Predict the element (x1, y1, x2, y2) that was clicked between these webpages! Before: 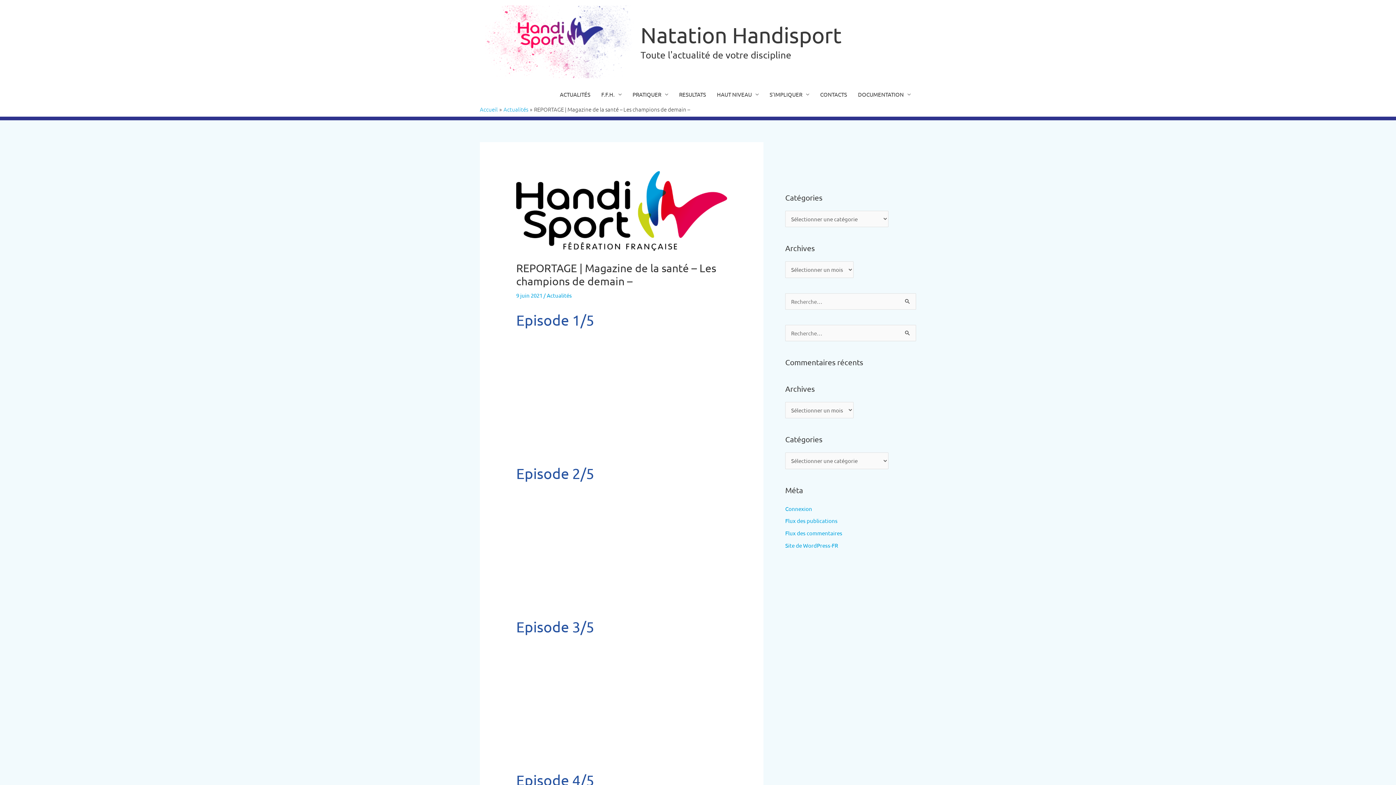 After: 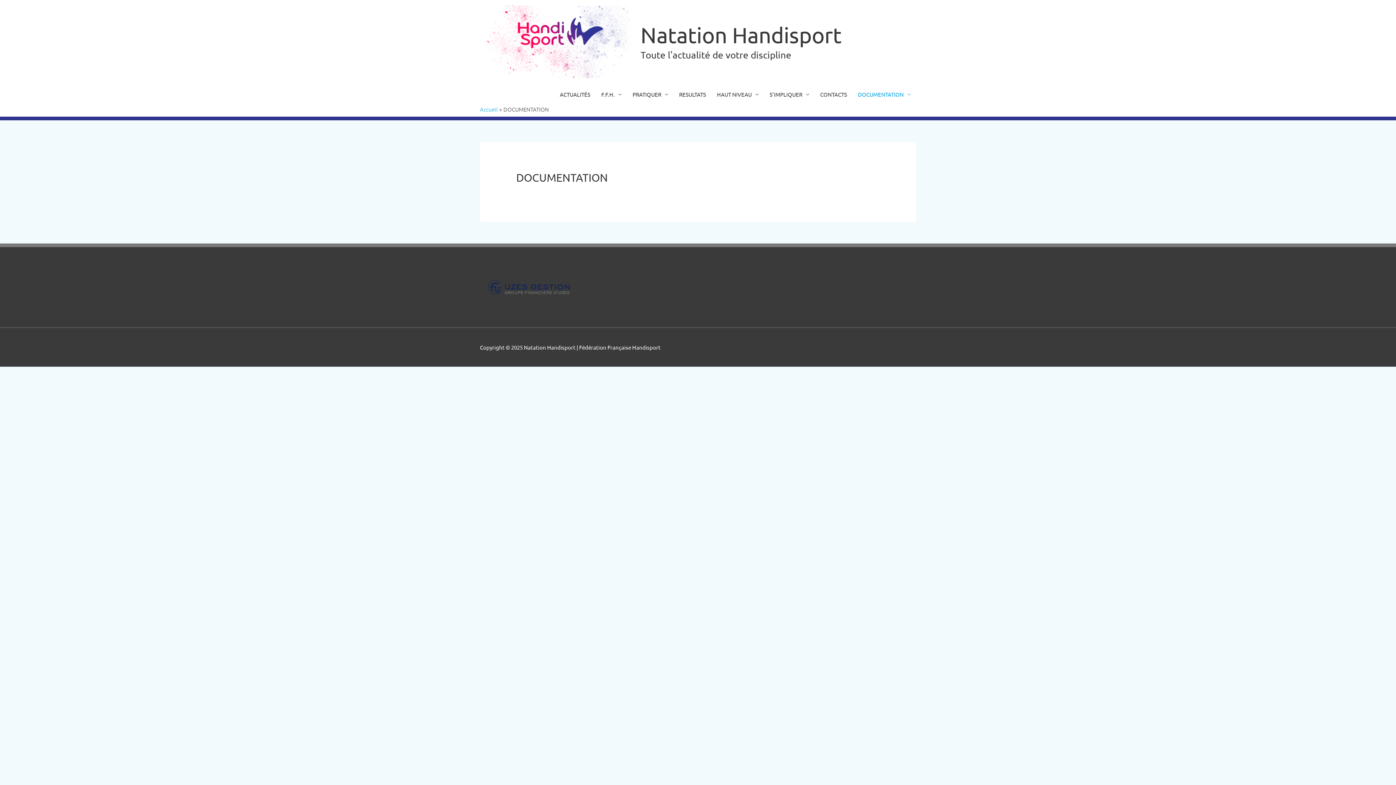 Action: bbox: (852, 83, 916, 105) label: DOCUMENTATION